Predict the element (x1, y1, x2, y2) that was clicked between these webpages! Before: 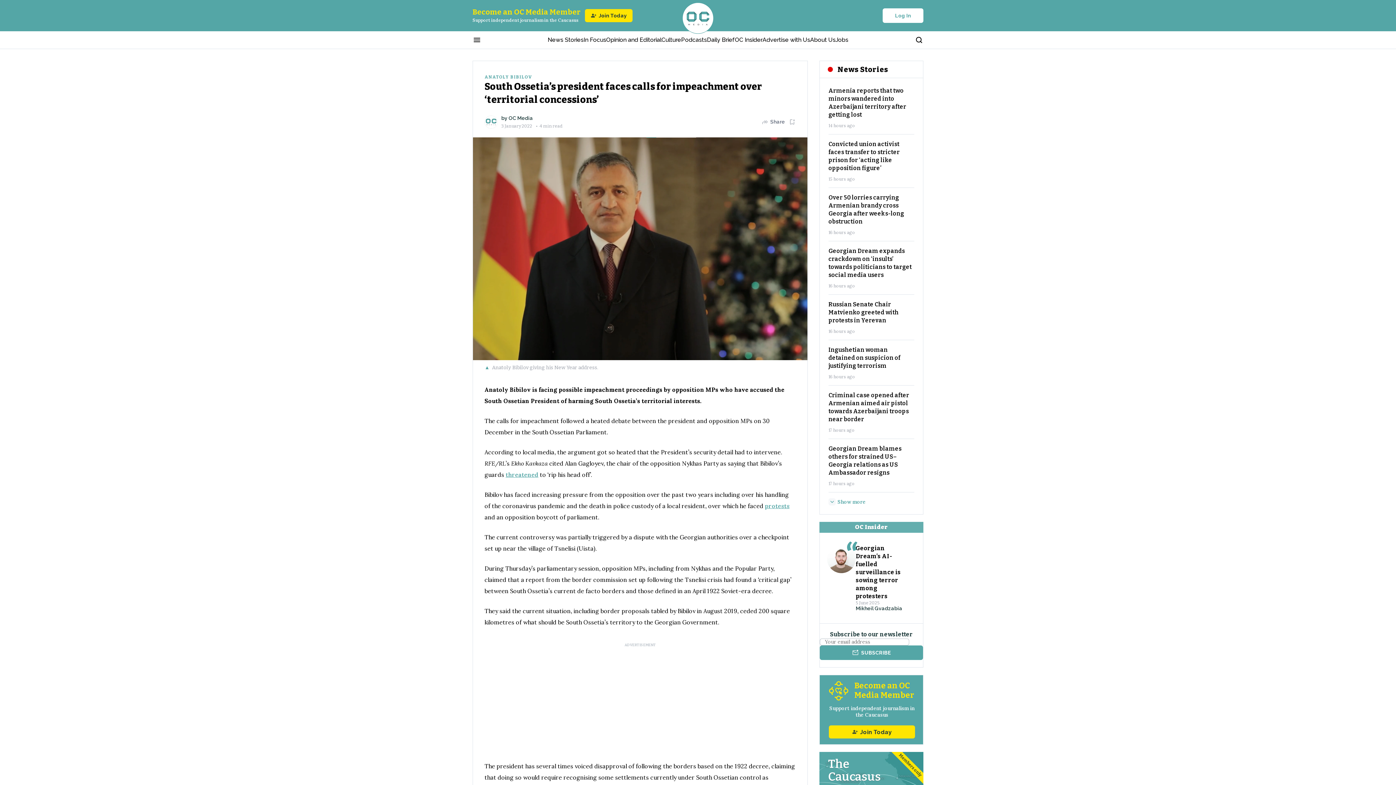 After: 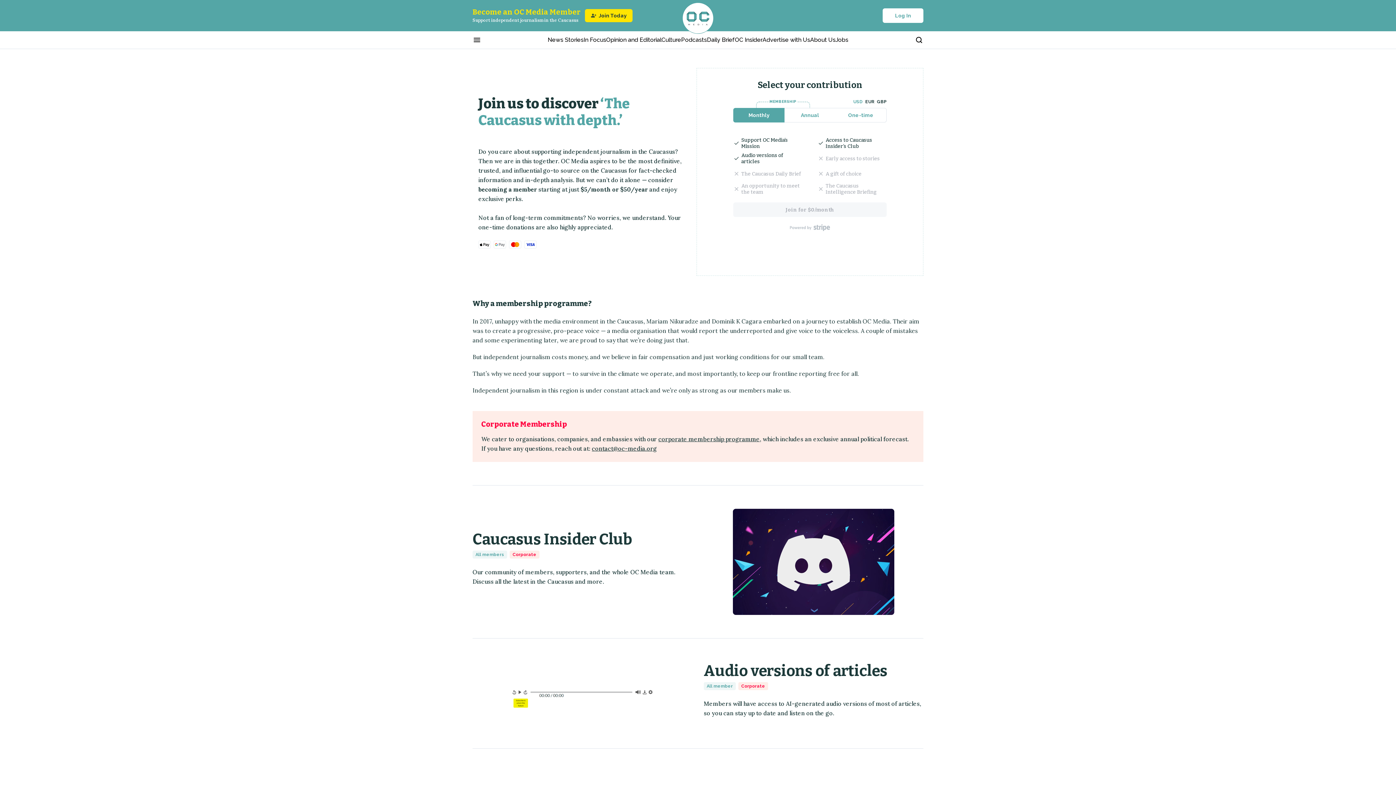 Action: bbox: (829, 725, 915, 738) label: Join Today